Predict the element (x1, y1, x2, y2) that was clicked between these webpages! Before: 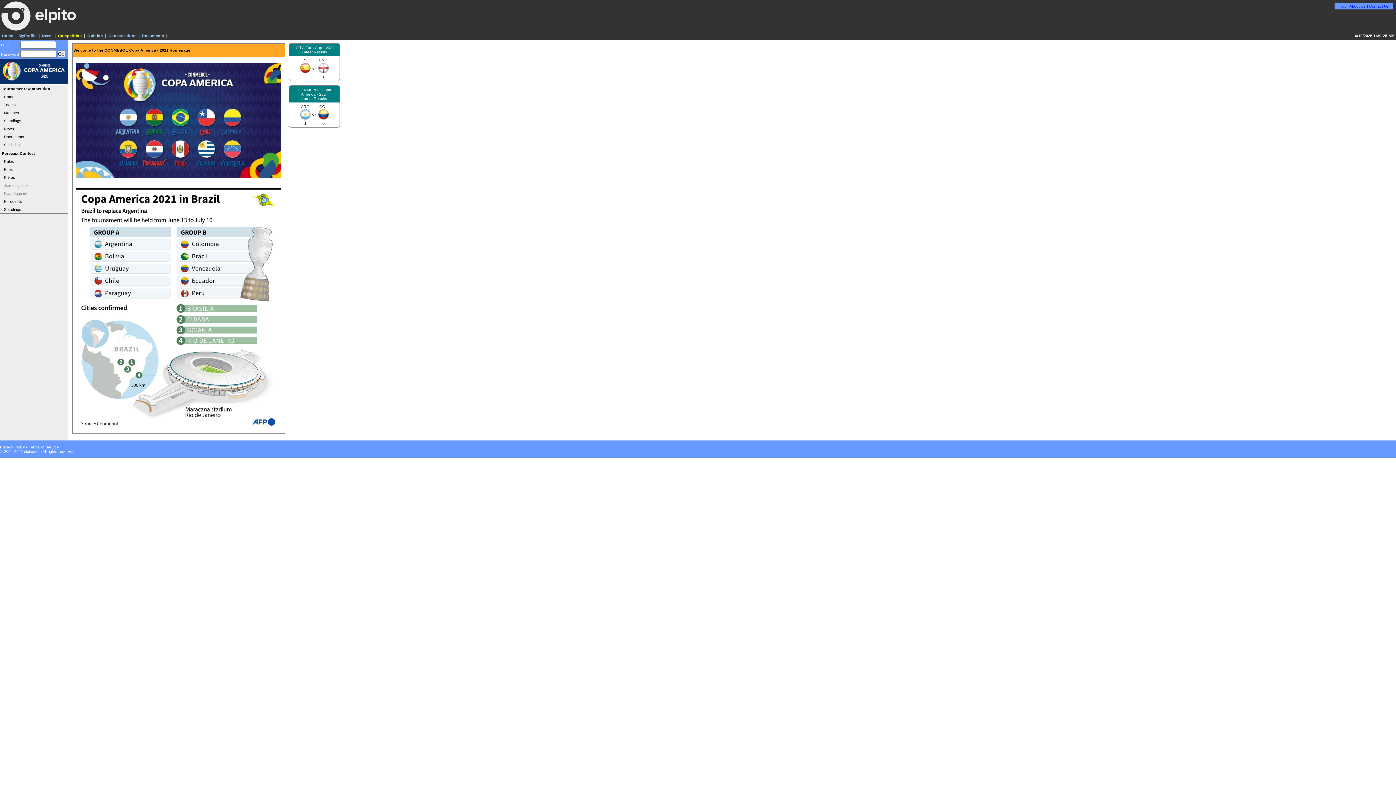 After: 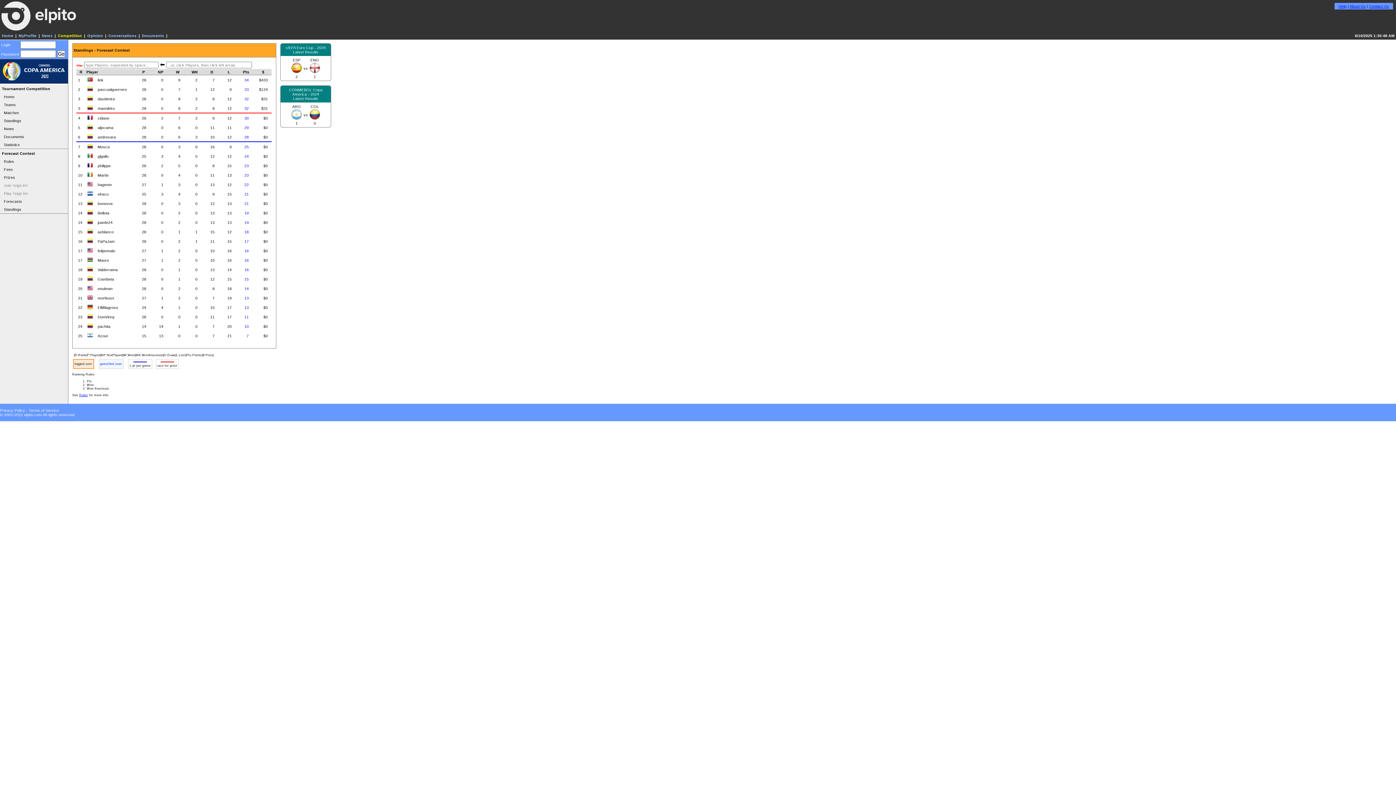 Action: bbox: (3, 207, 21, 211) label: Standings